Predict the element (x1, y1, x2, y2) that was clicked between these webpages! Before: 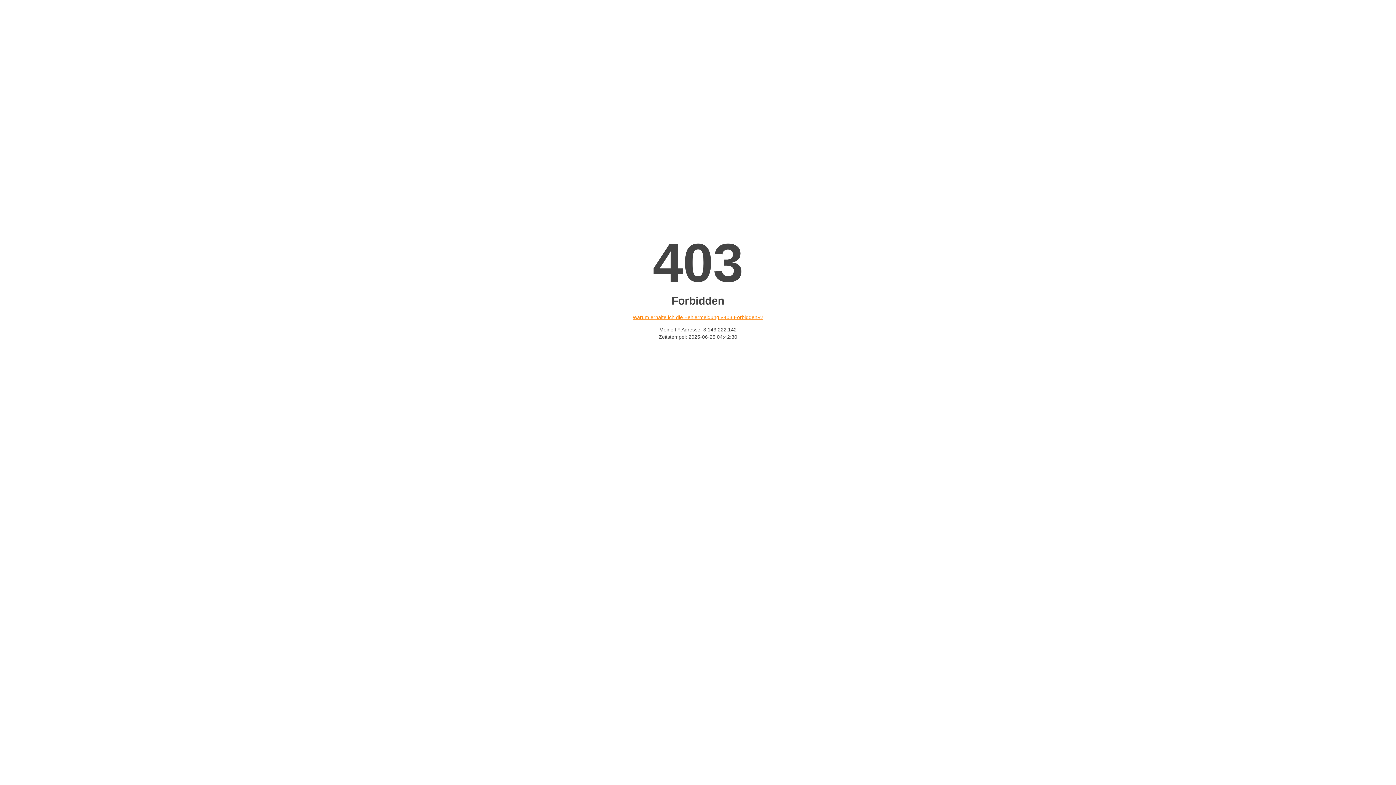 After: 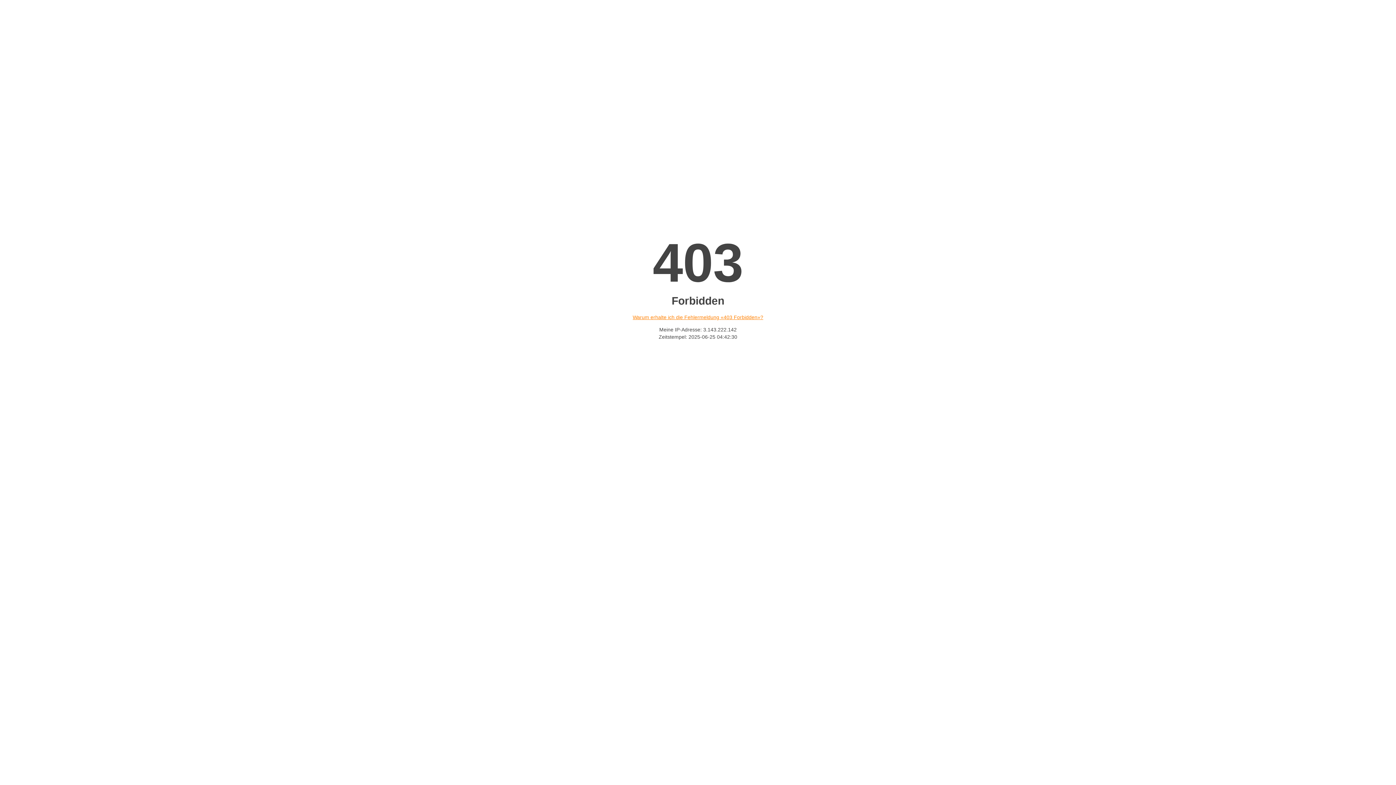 Action: bbox: (632, 314, 763, 320) label: Warum erhalte ich die Fehlermeldung «403 Forbidden»?